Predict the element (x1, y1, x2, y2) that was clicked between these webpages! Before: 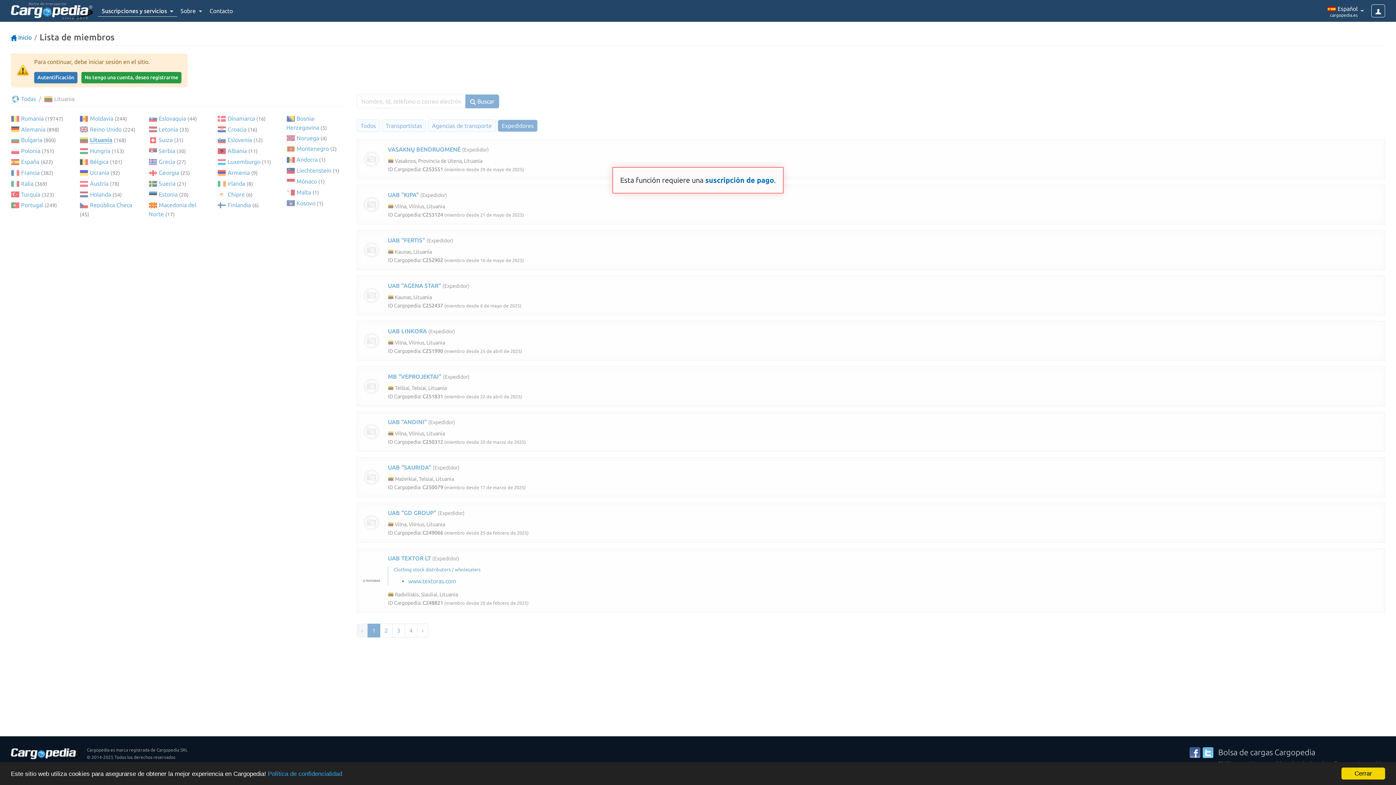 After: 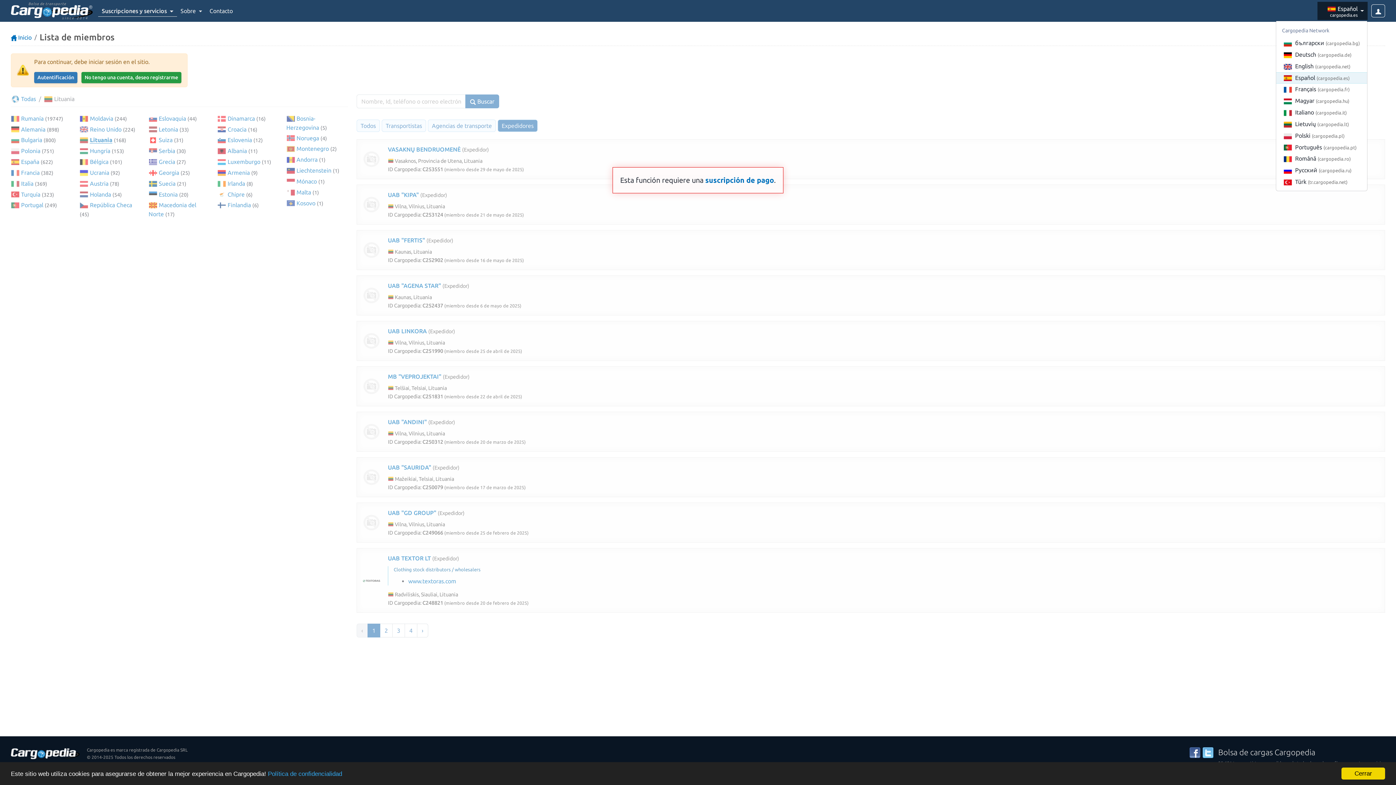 Action: bbox: (1317, 1, 1368, 20) label:  Español
cargopedia.es
 